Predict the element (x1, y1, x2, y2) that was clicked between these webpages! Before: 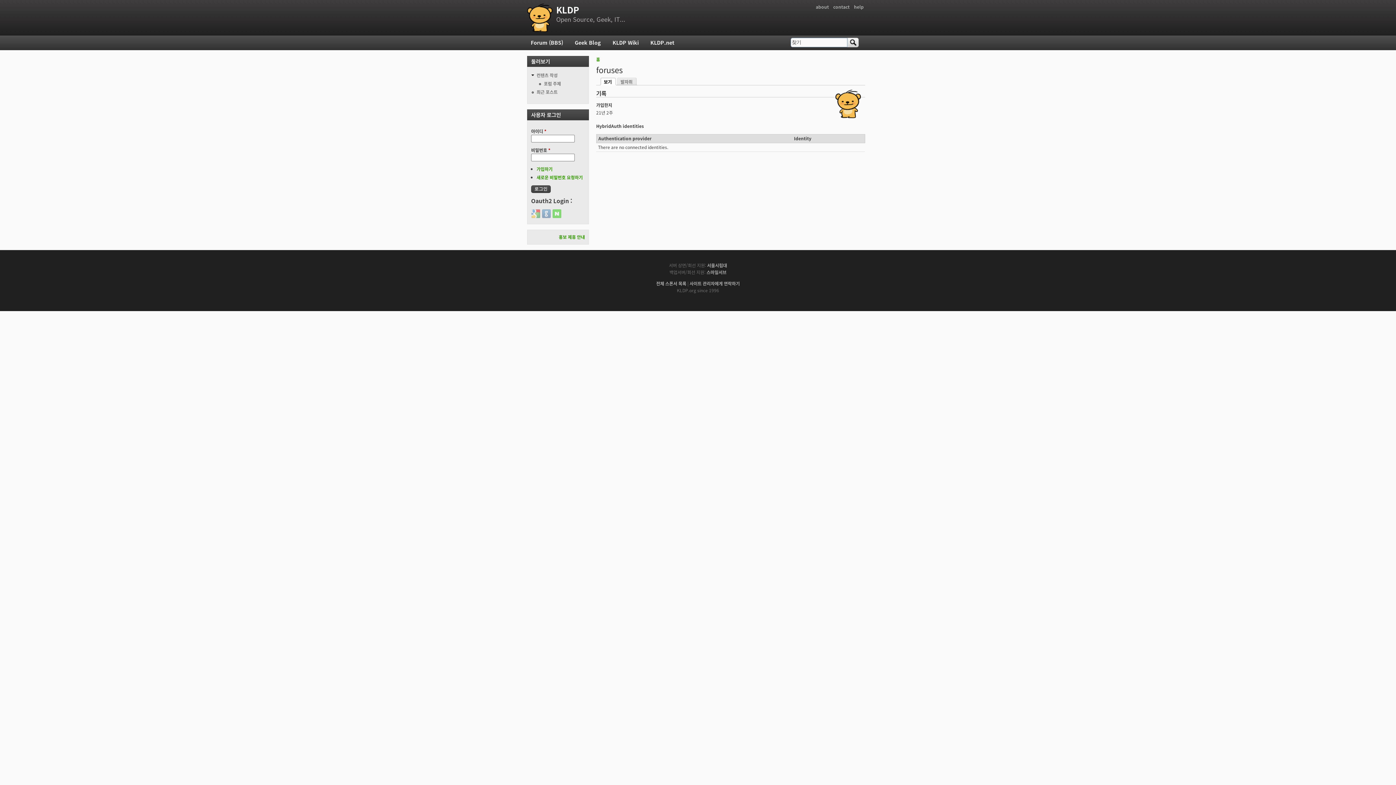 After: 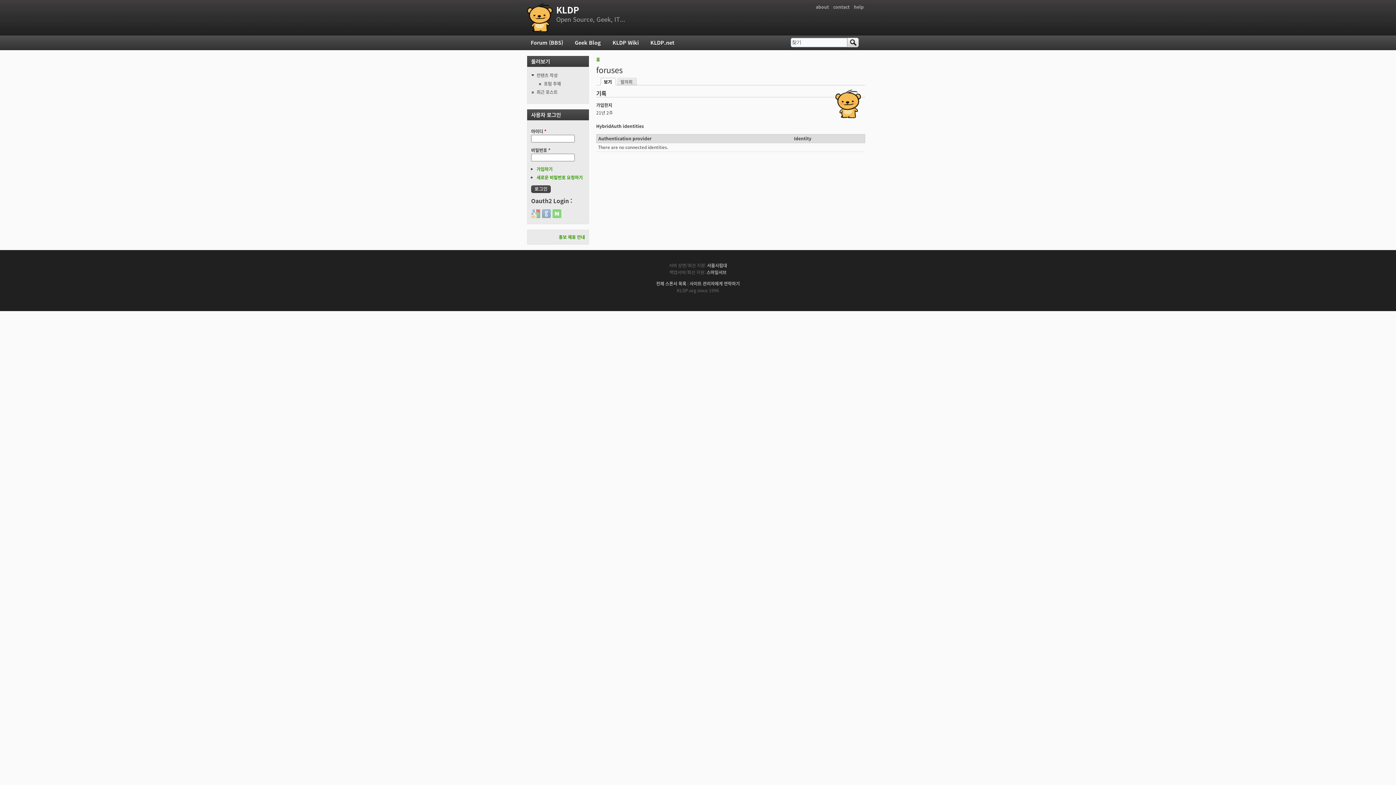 Action: label: 보기
(활성탭) bbox: (600, 76, 616, 85)